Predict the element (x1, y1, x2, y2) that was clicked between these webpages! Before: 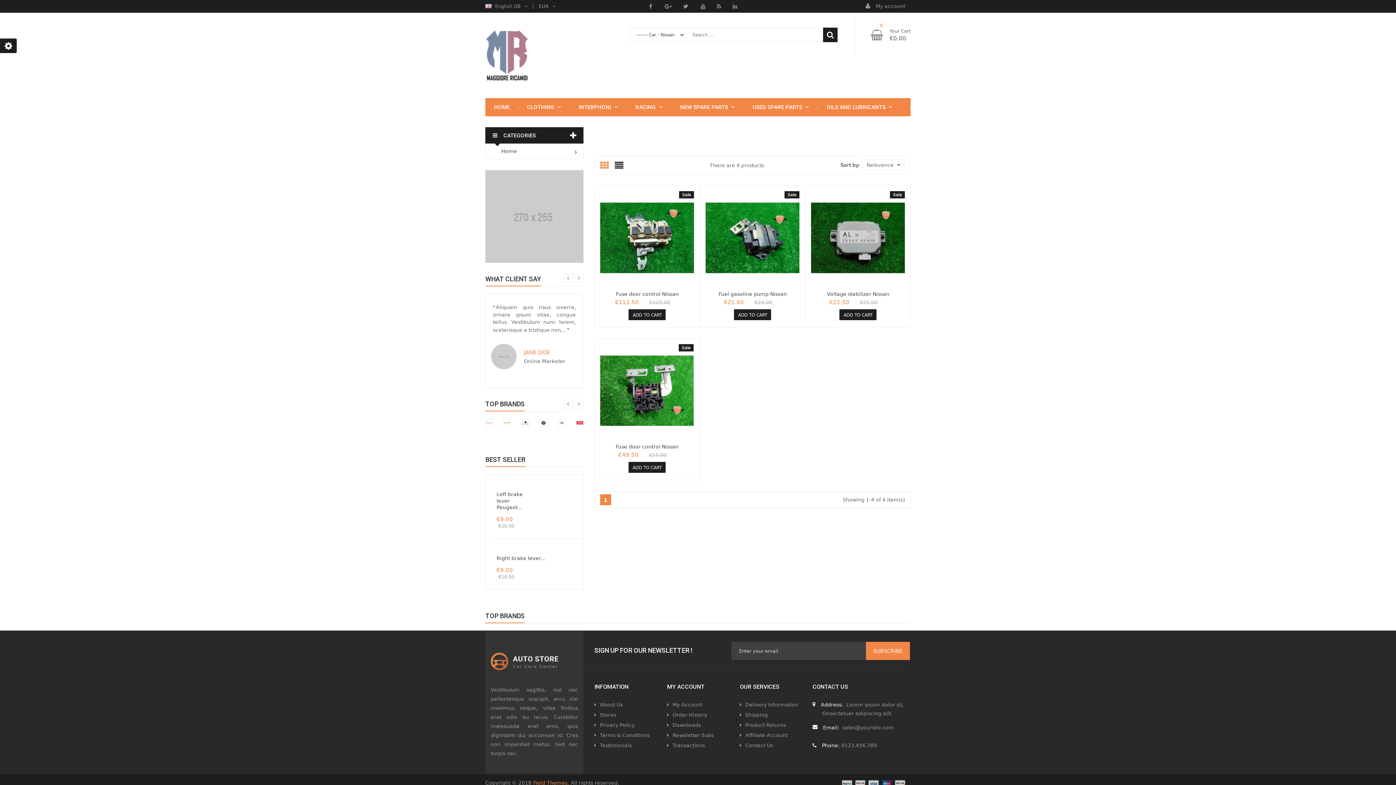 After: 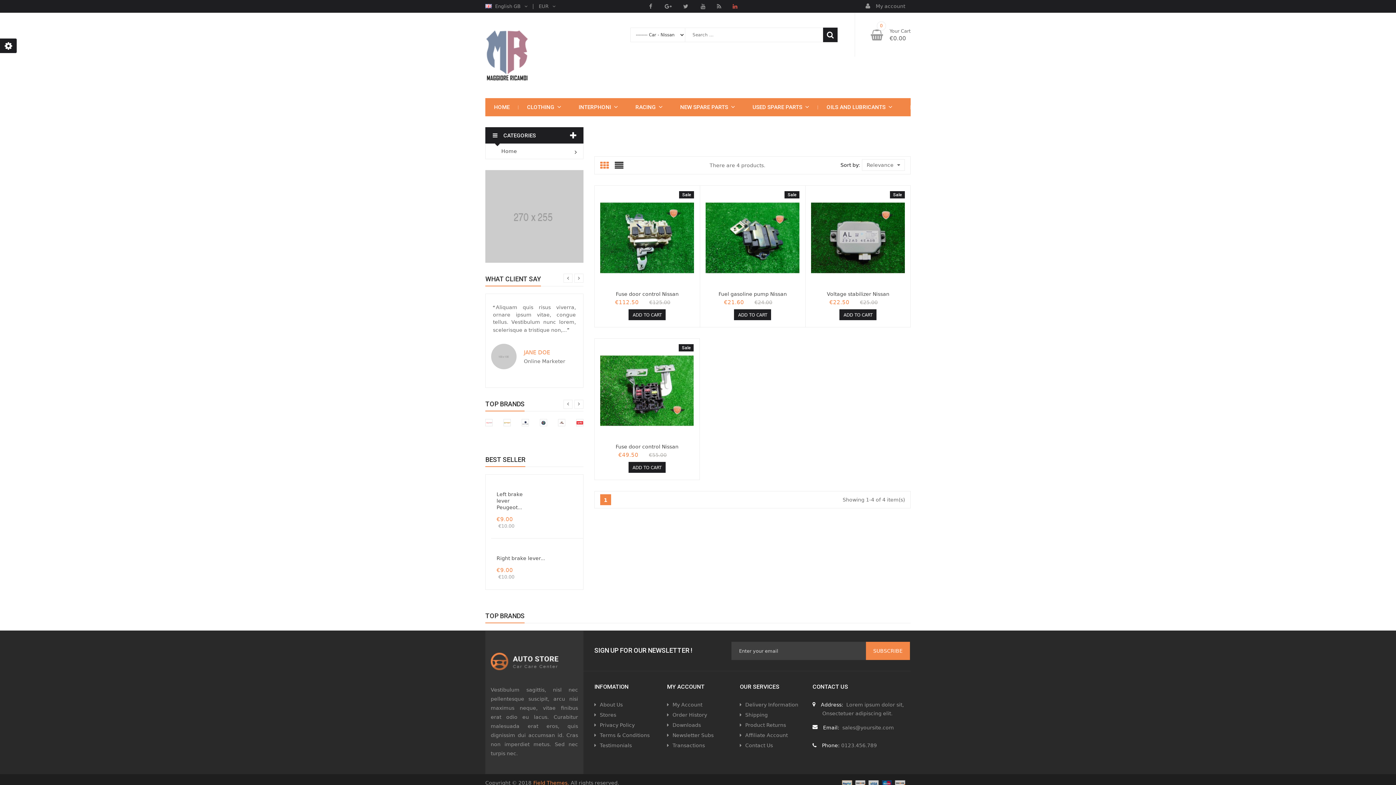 Action: label: . bbox: (728, 0, 741, 13)